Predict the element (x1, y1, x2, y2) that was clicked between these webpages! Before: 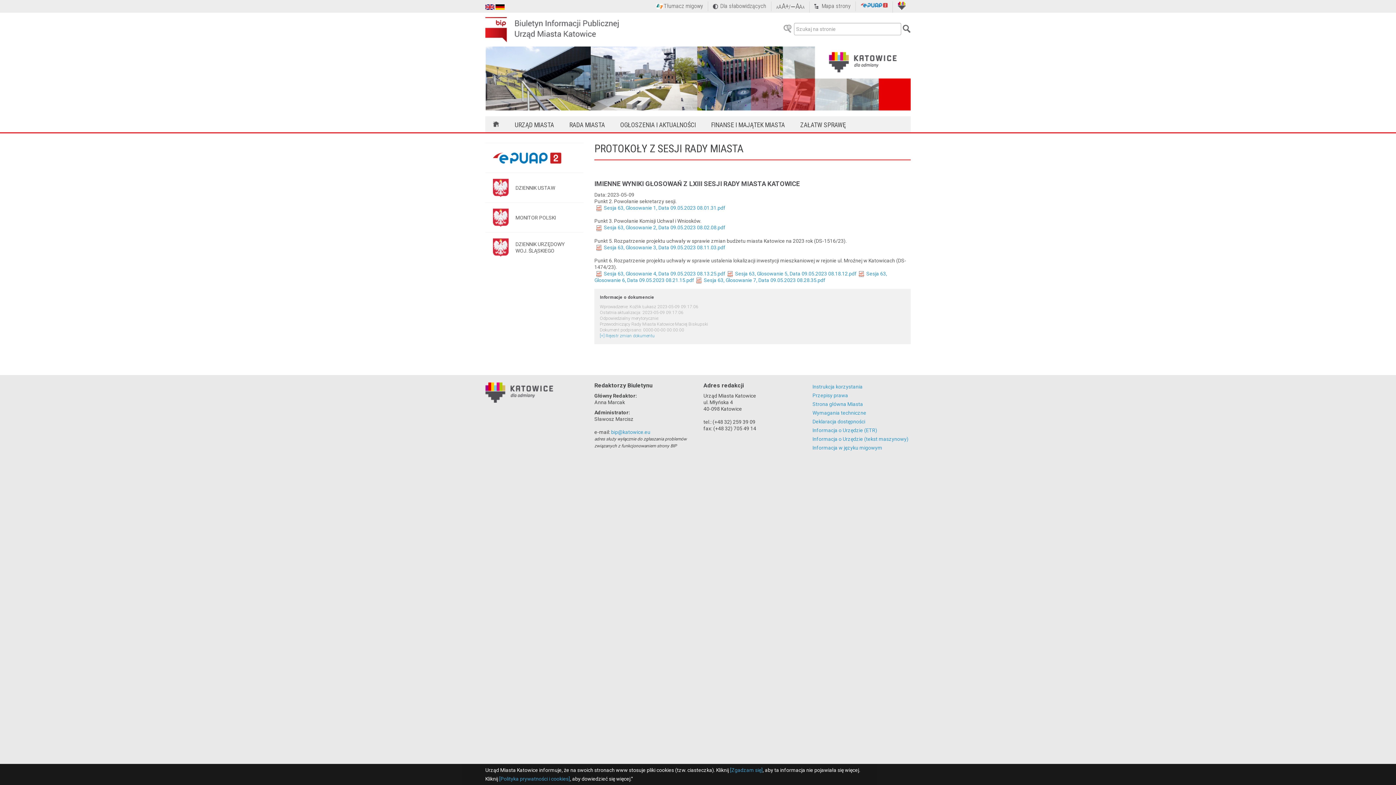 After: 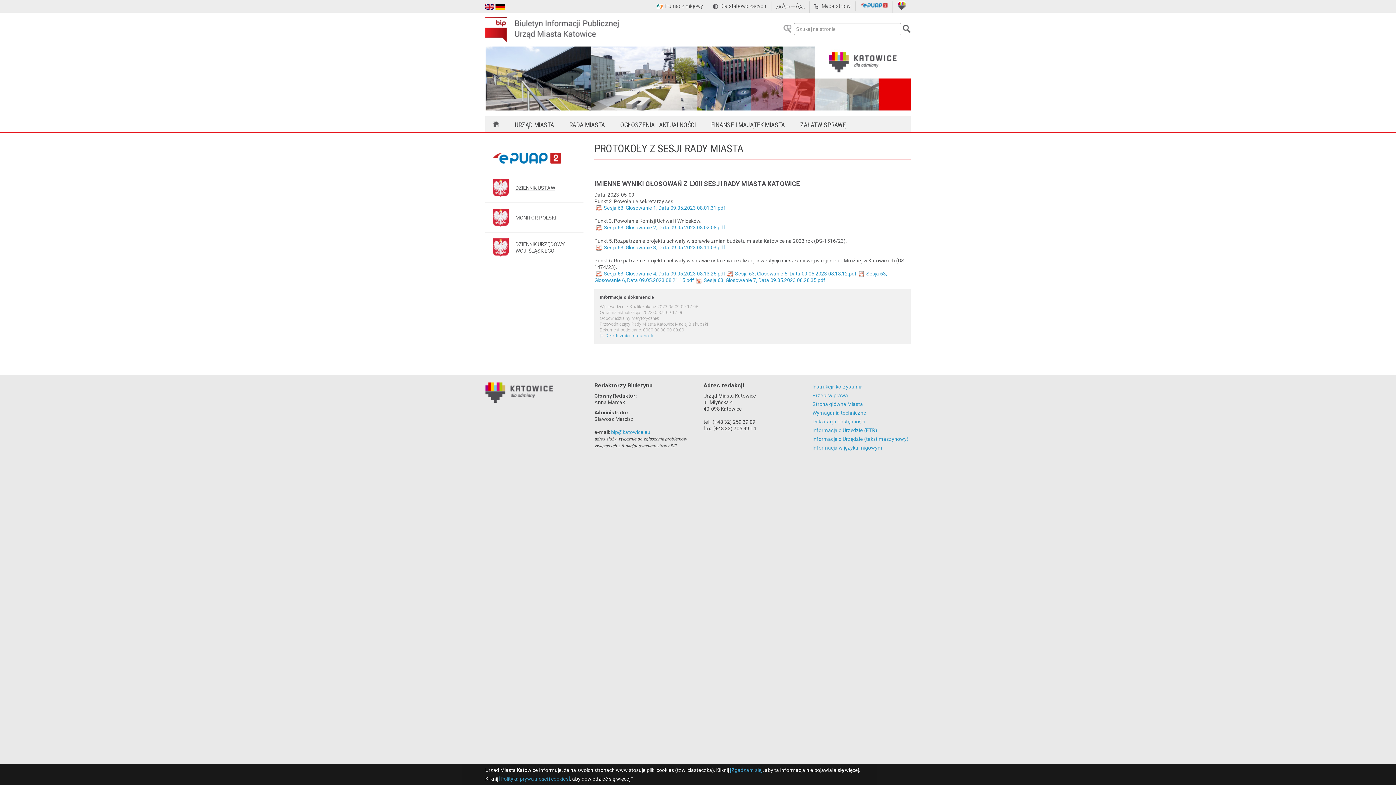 Action: bbox: (515, 184, 555, 190) label: DZIENNIK USTAW